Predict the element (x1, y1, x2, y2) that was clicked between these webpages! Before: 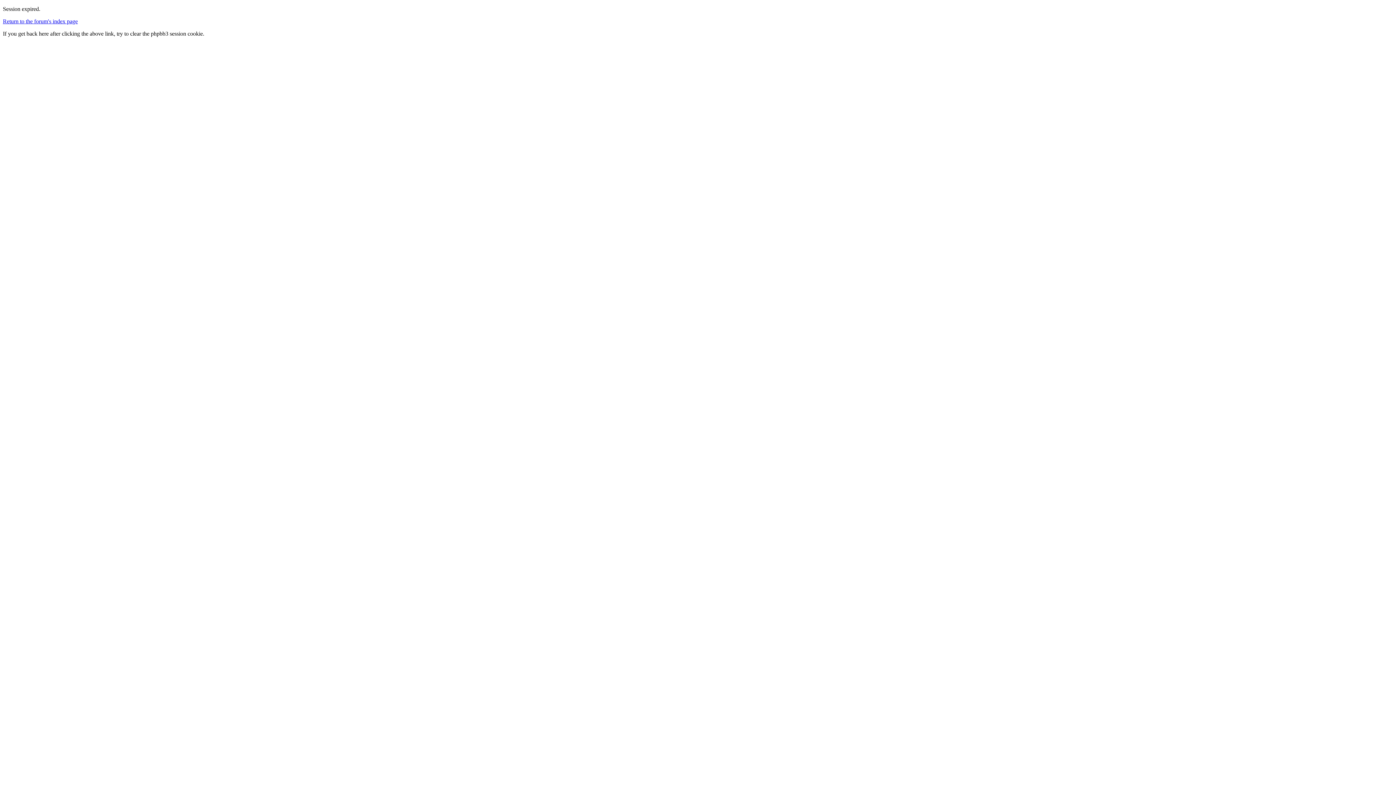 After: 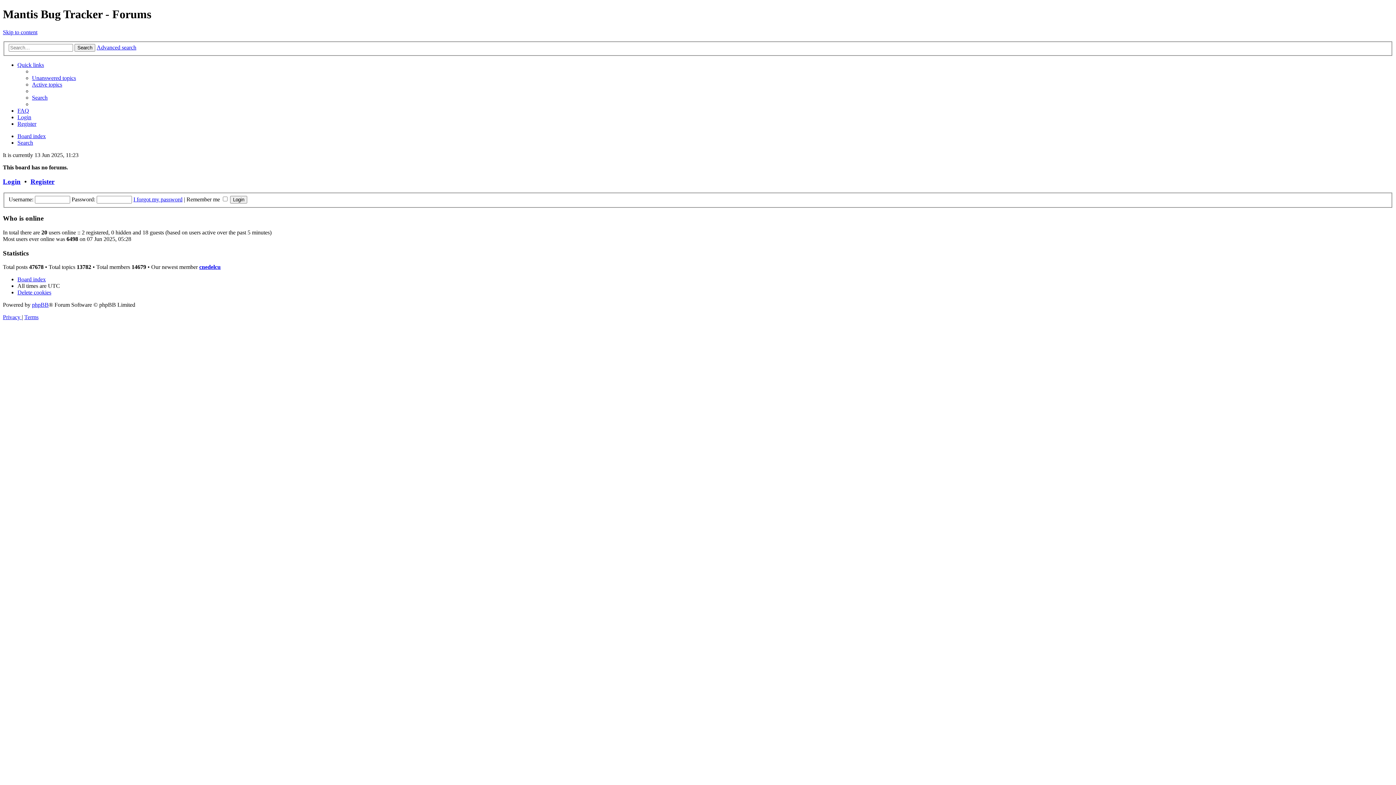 Action: label: Return to the forum's index page bbox: (2, 18, 77, 24)